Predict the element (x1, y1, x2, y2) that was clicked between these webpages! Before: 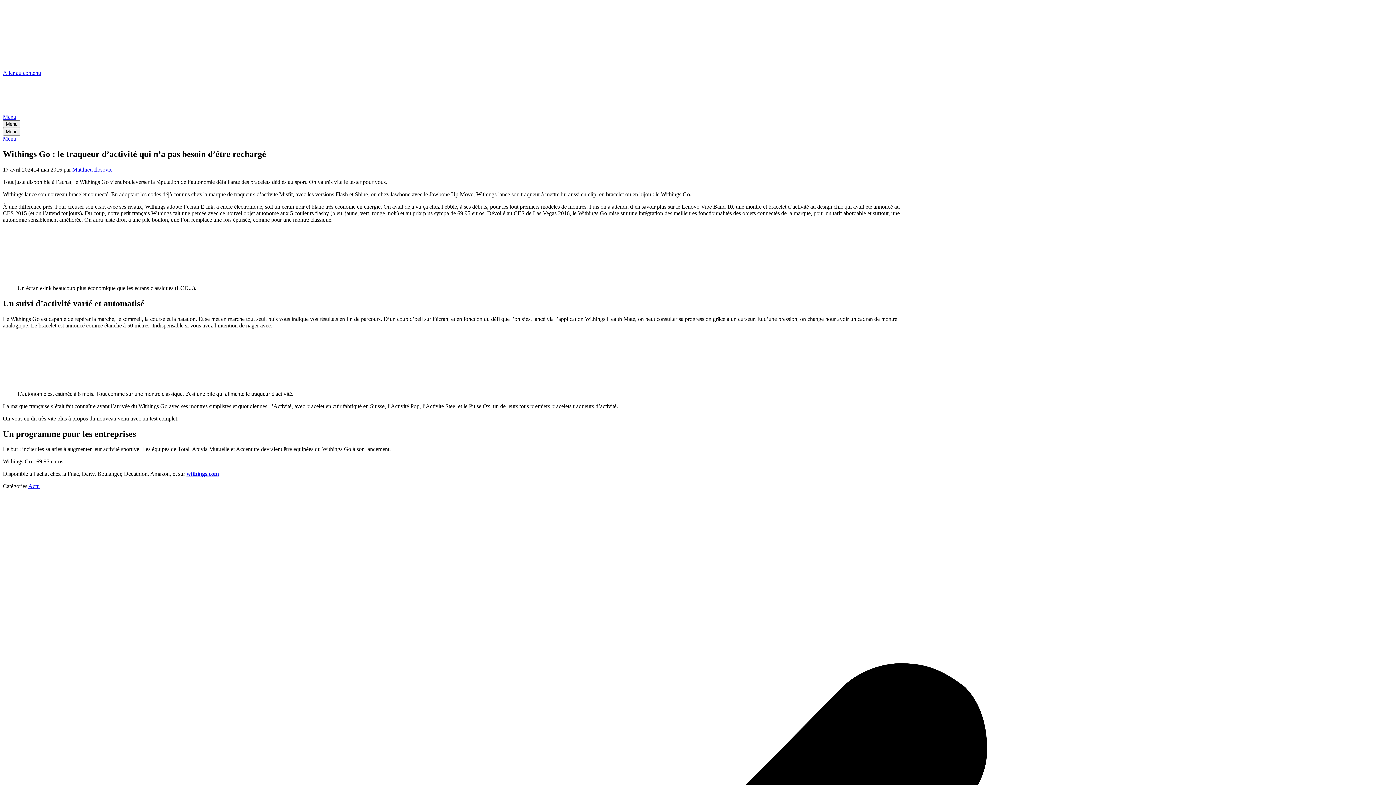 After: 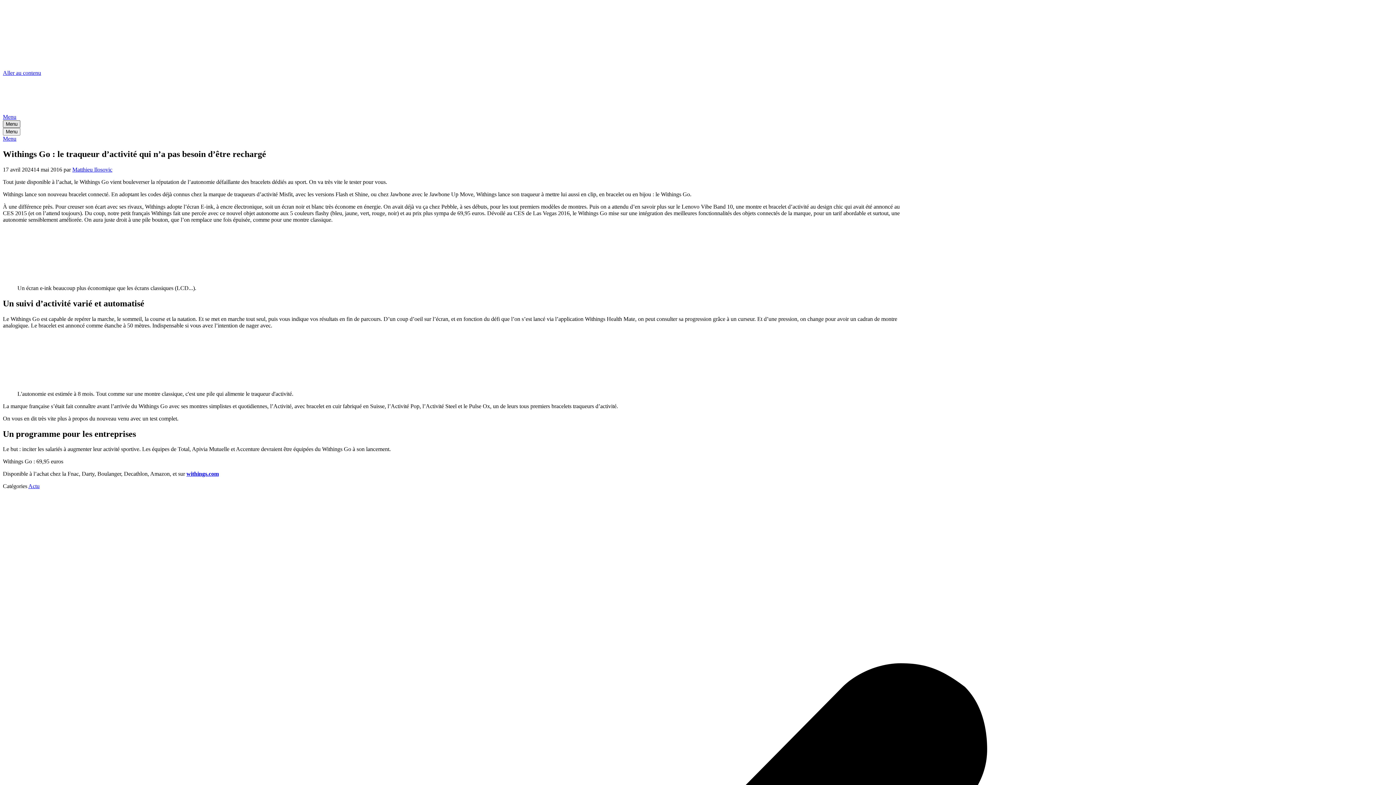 Action: label: Menu bbox: (2, 120, 20, 128)